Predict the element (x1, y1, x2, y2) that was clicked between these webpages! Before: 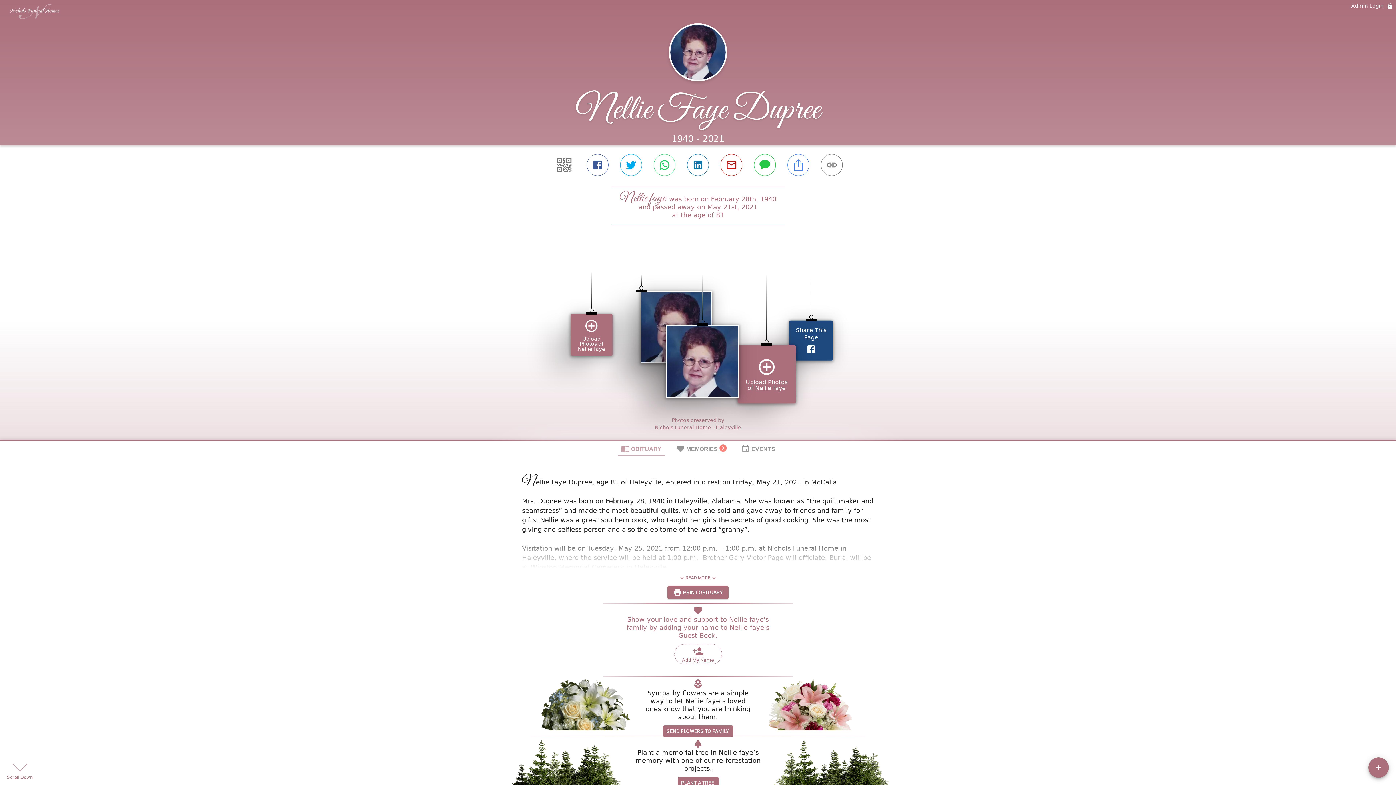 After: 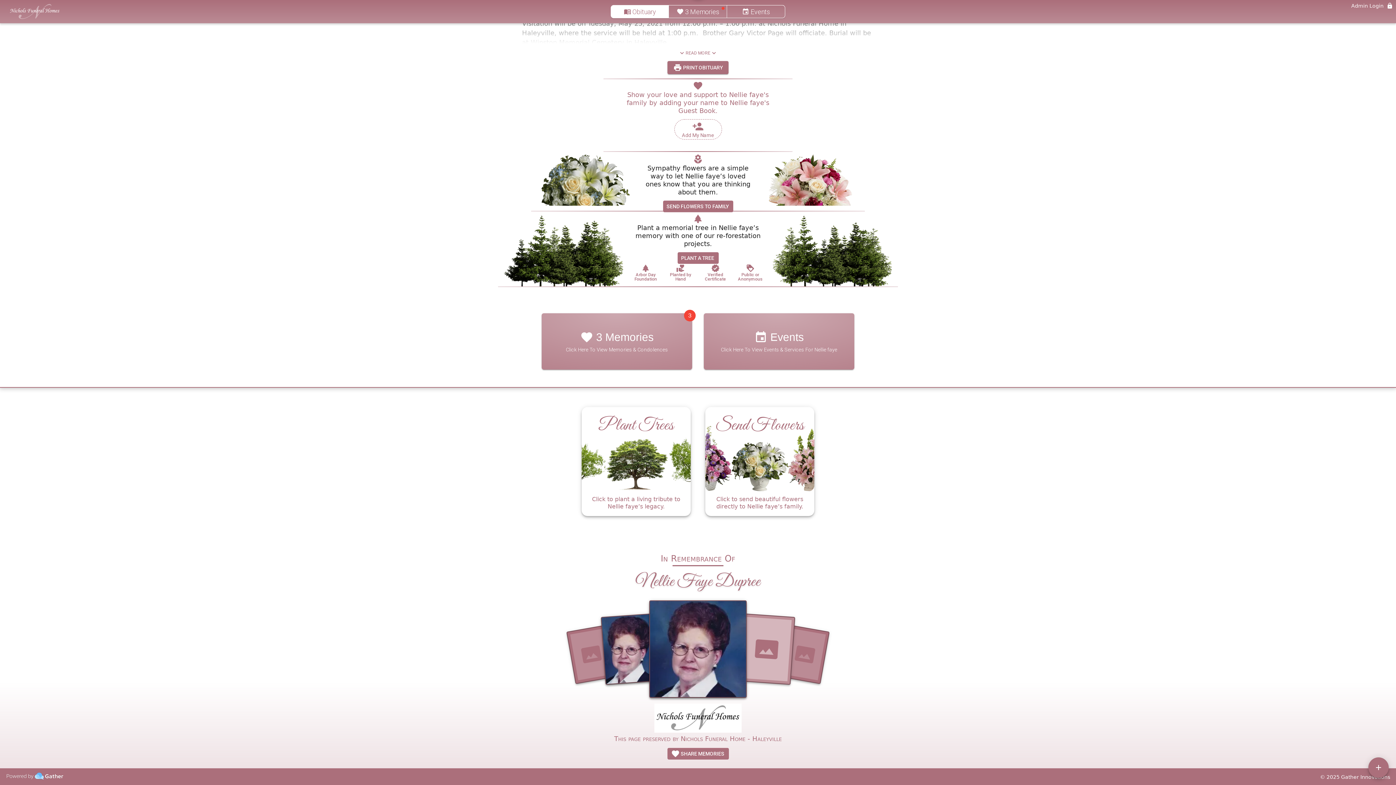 Action: bbox: (1320, 714, 1390, 720) label: © 2025 Gather Innovations